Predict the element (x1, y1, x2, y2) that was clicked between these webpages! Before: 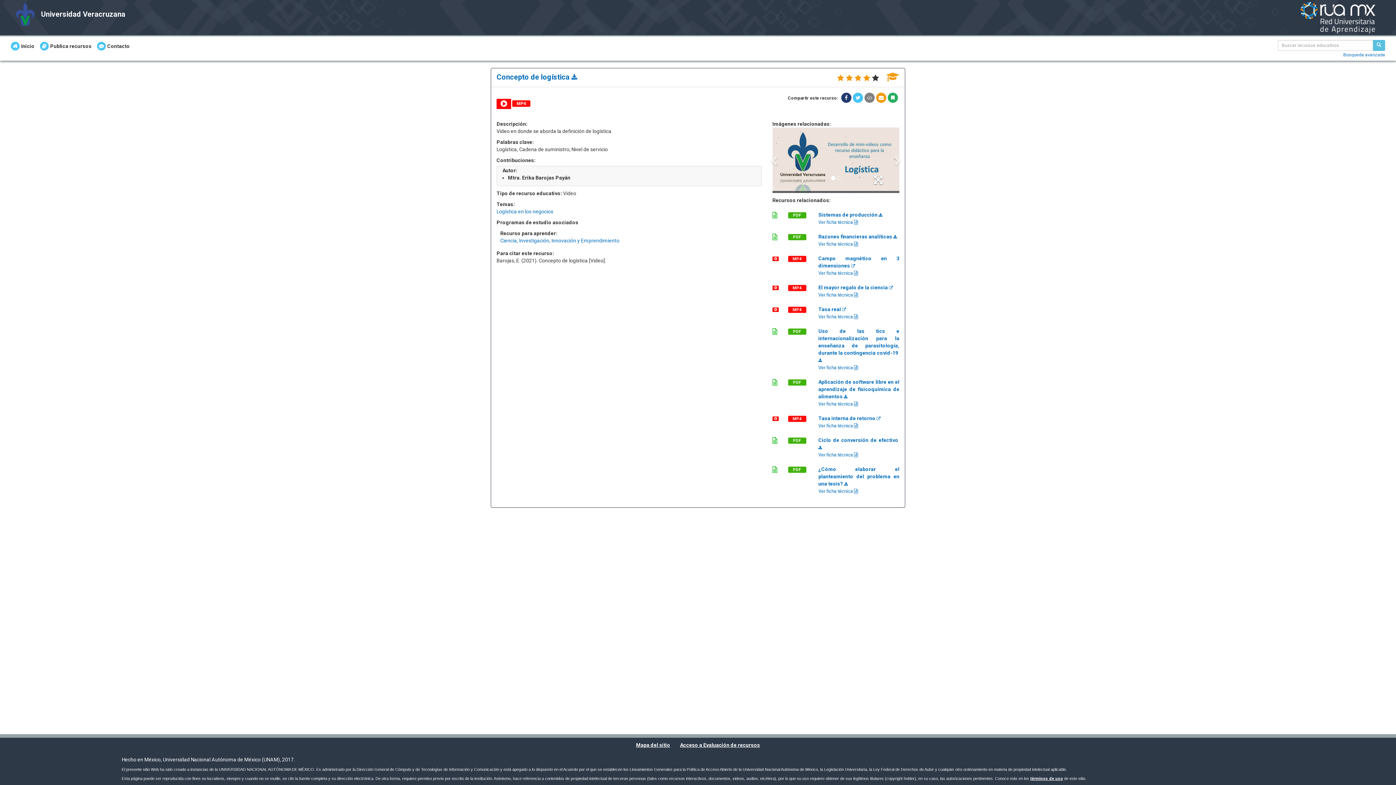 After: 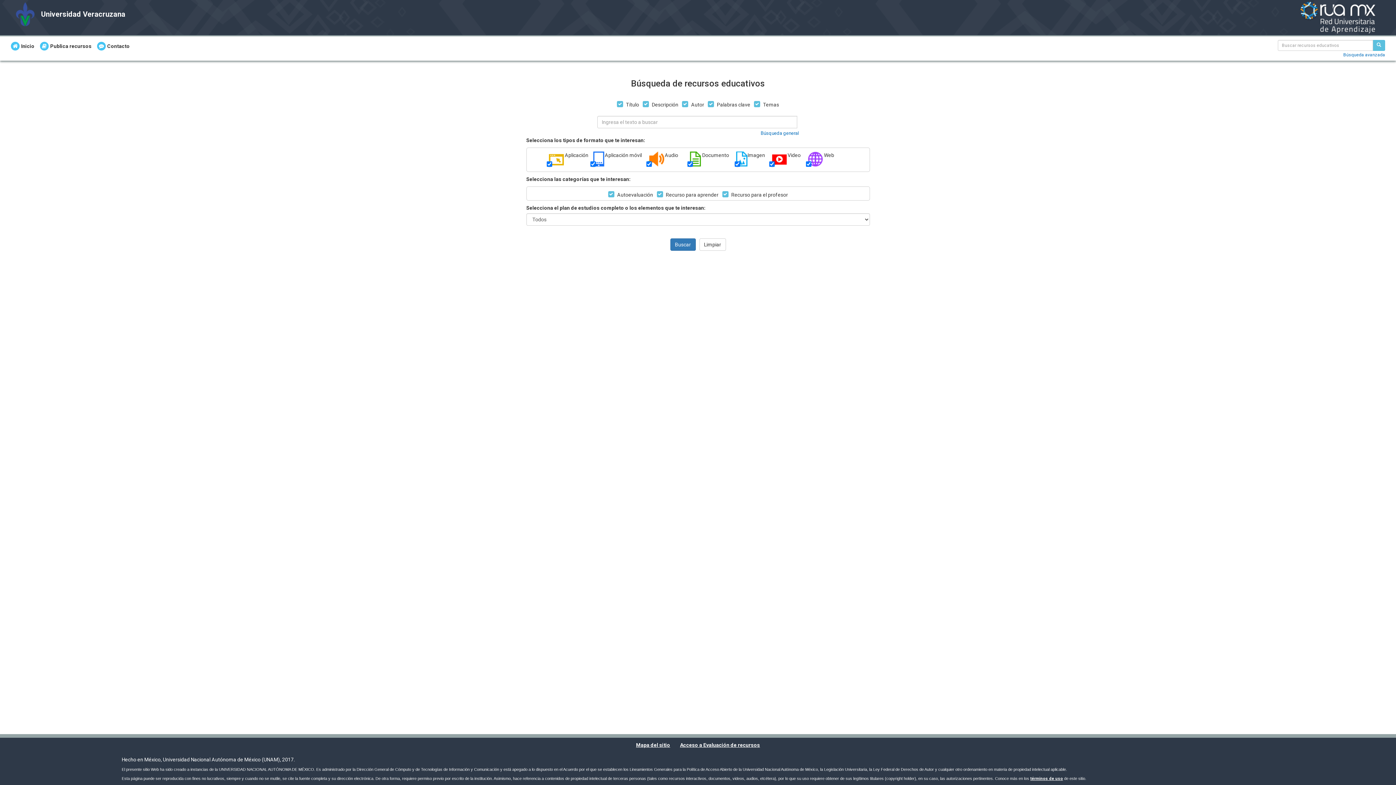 Action: bbox: (1343, 52, 1385, 57) label: Búsqueda avanzada